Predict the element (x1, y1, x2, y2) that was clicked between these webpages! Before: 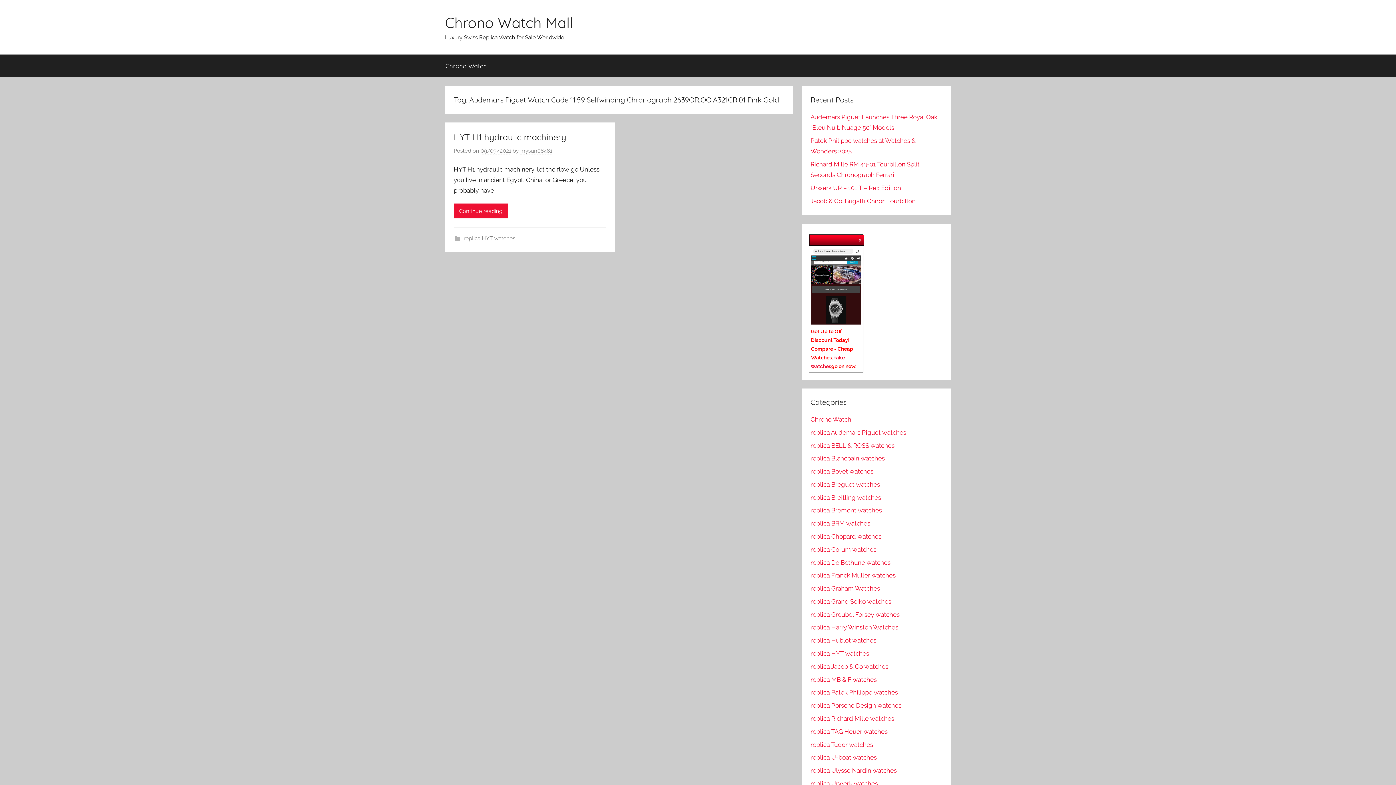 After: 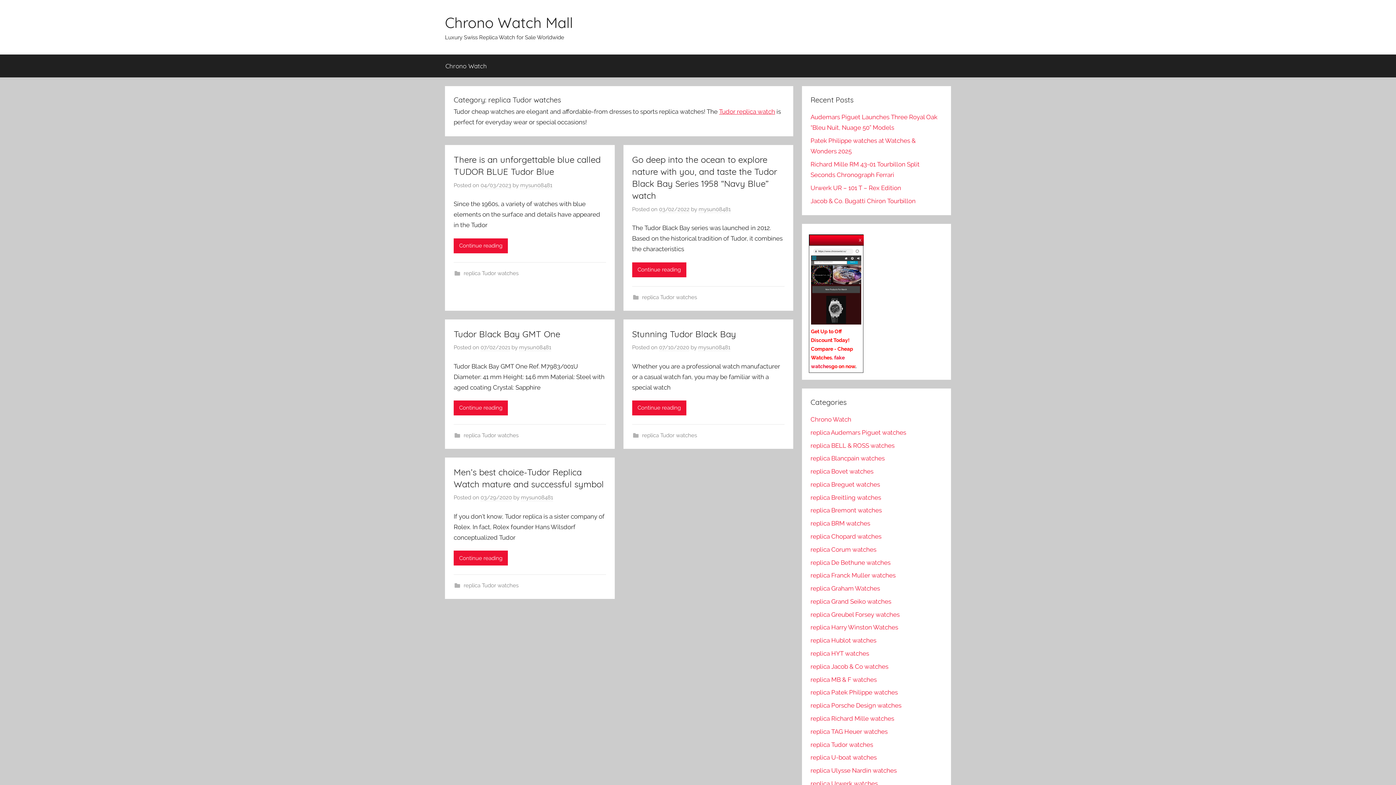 Action: label: replica Tudor watches bbox: (810, 741, 873, 748)